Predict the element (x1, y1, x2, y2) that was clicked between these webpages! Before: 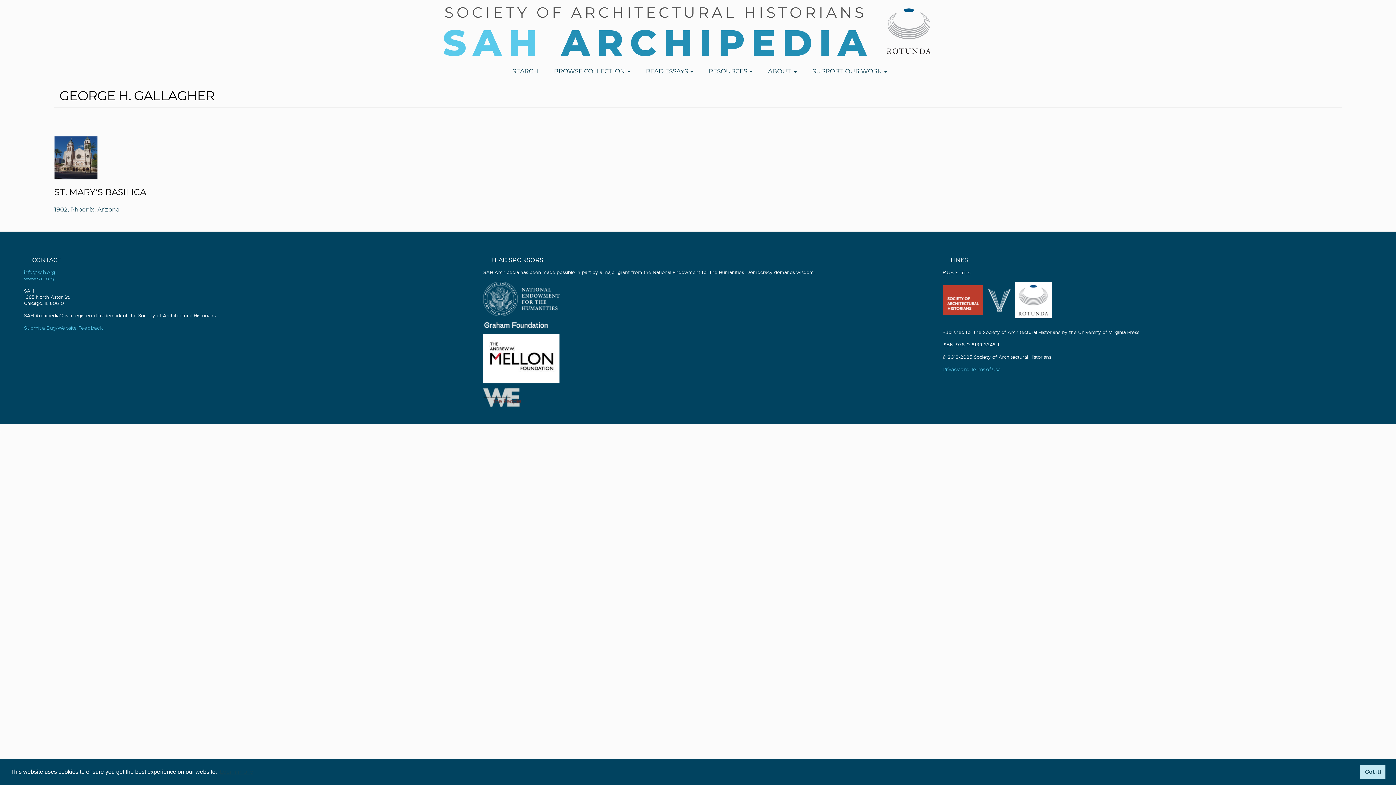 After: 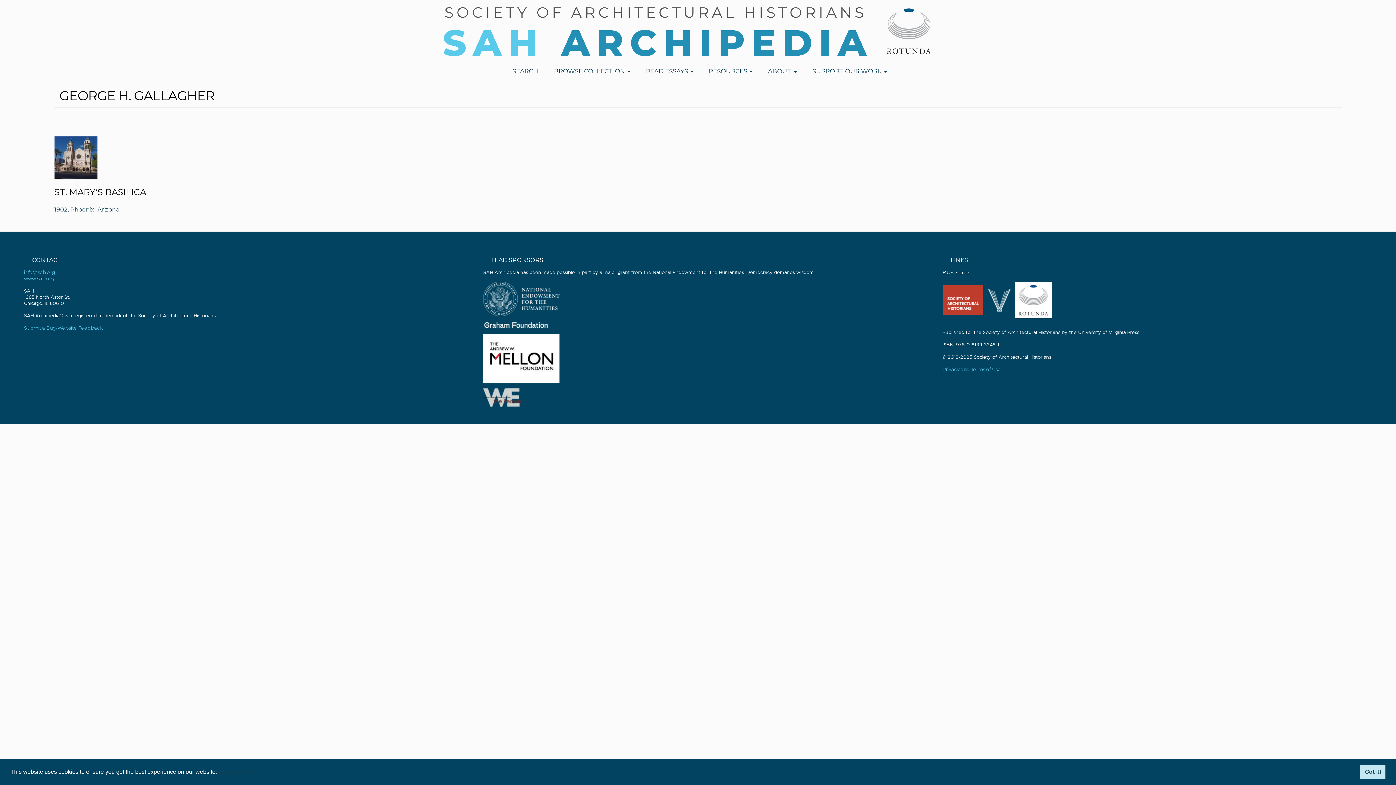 Action: bbox: (218, 766, 254, 777) label: learn more about cookies